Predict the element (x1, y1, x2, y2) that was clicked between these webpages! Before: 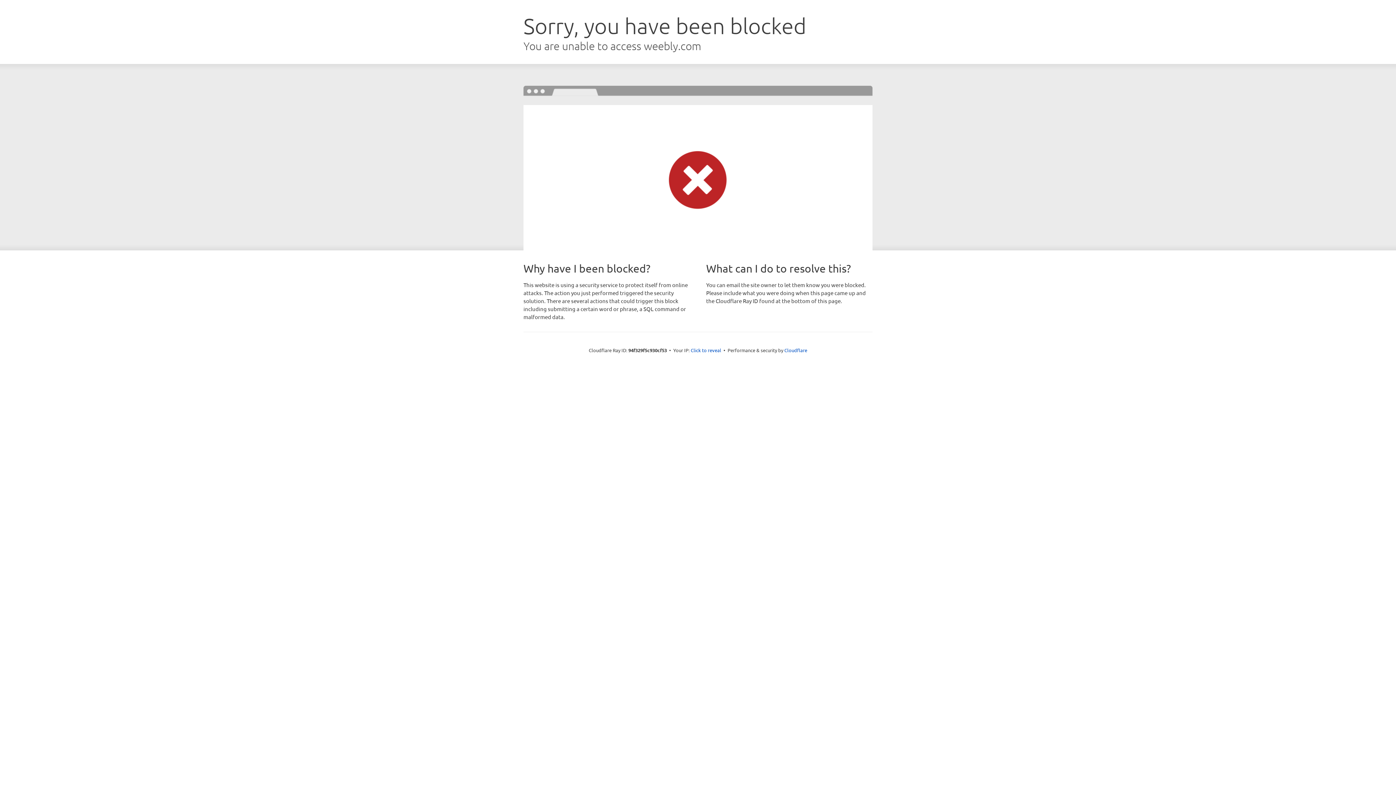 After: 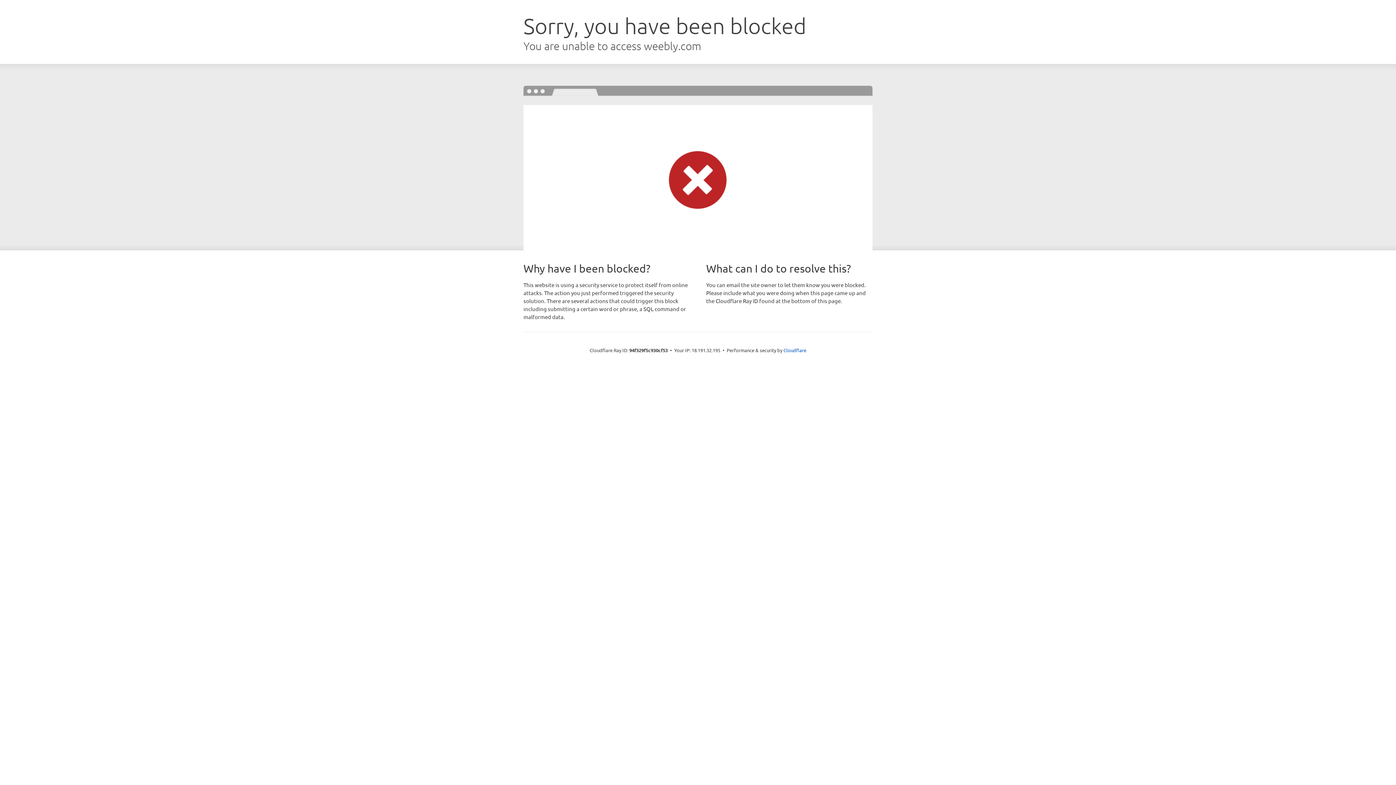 Action: bbox: (690, 346, 721, 353) label: Click to reveal